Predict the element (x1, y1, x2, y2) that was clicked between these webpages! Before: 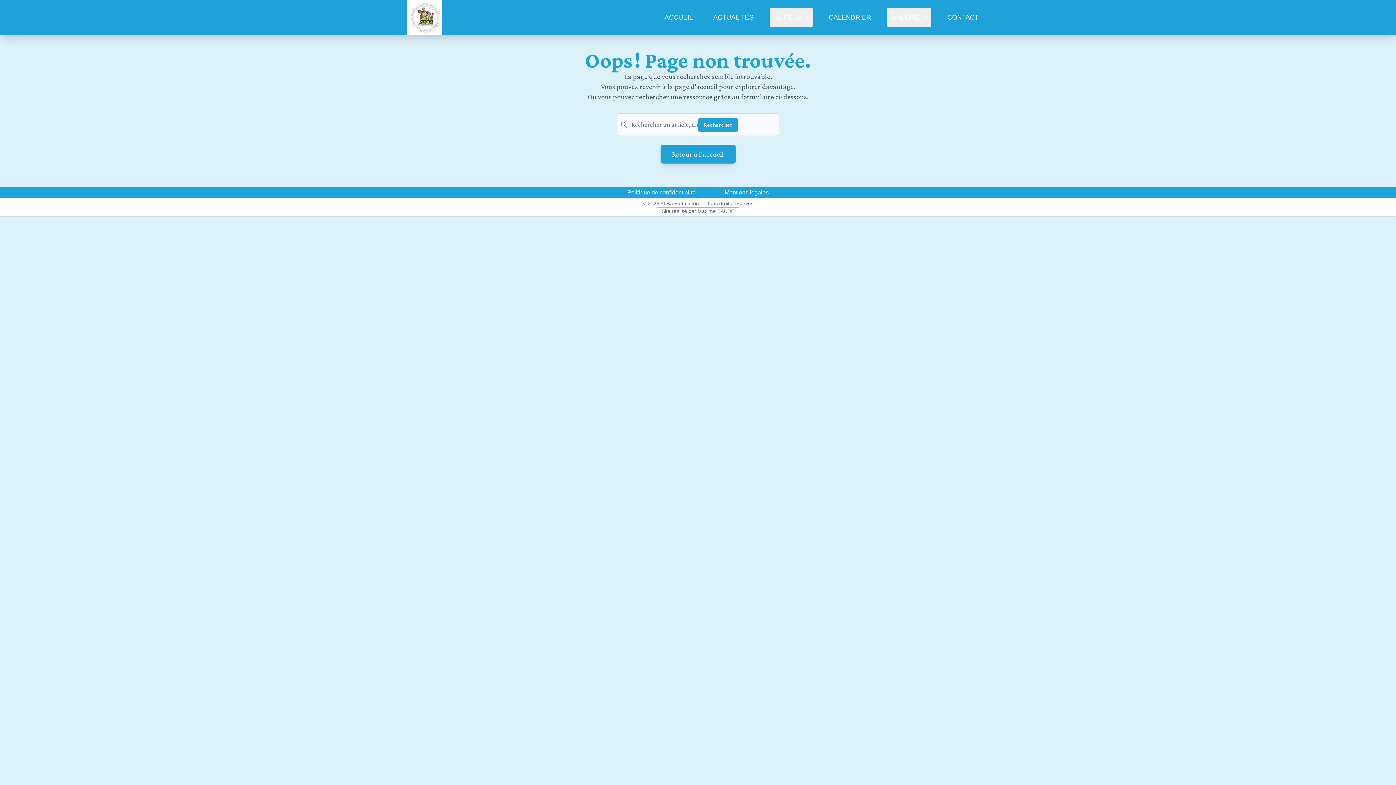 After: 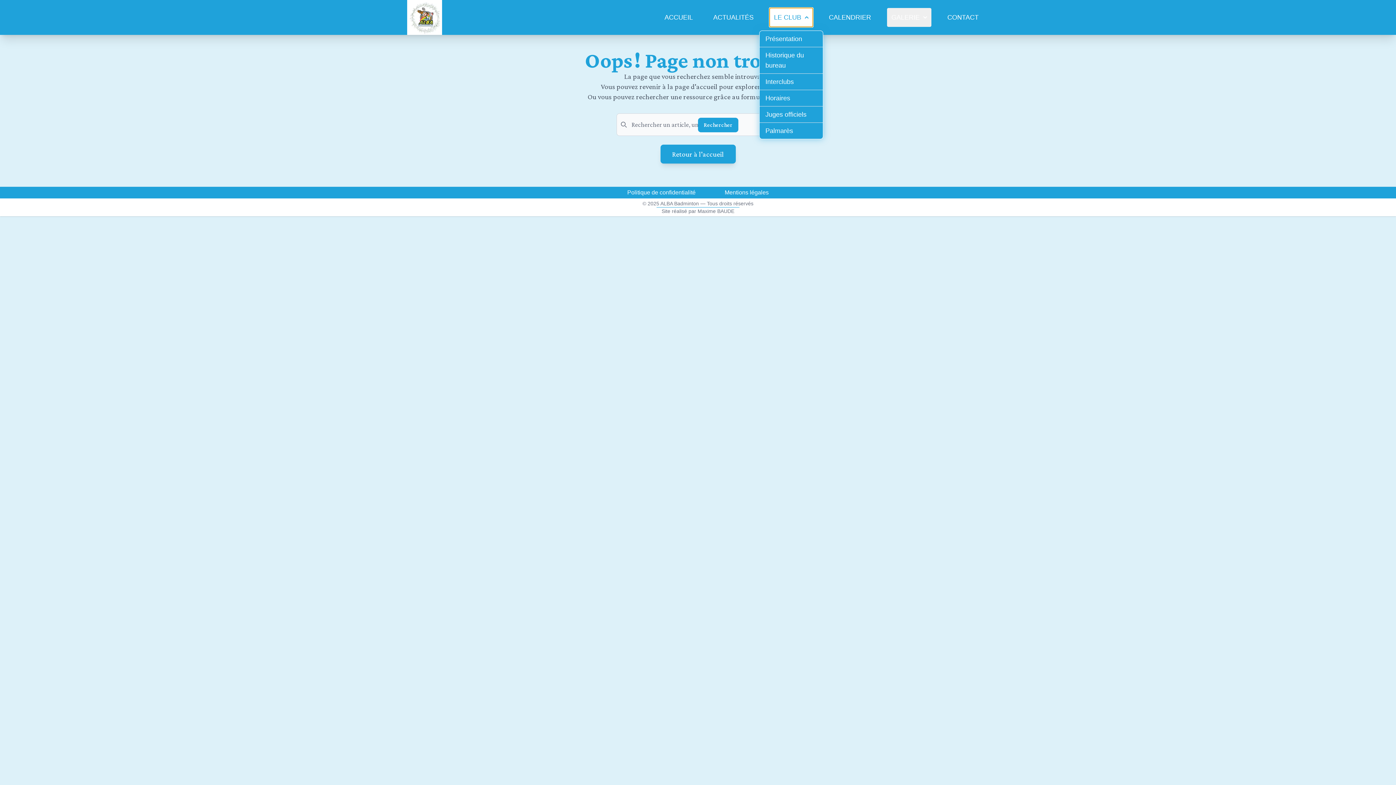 Action: label: LE CLUB bbox: (769, 8, 813, 26)